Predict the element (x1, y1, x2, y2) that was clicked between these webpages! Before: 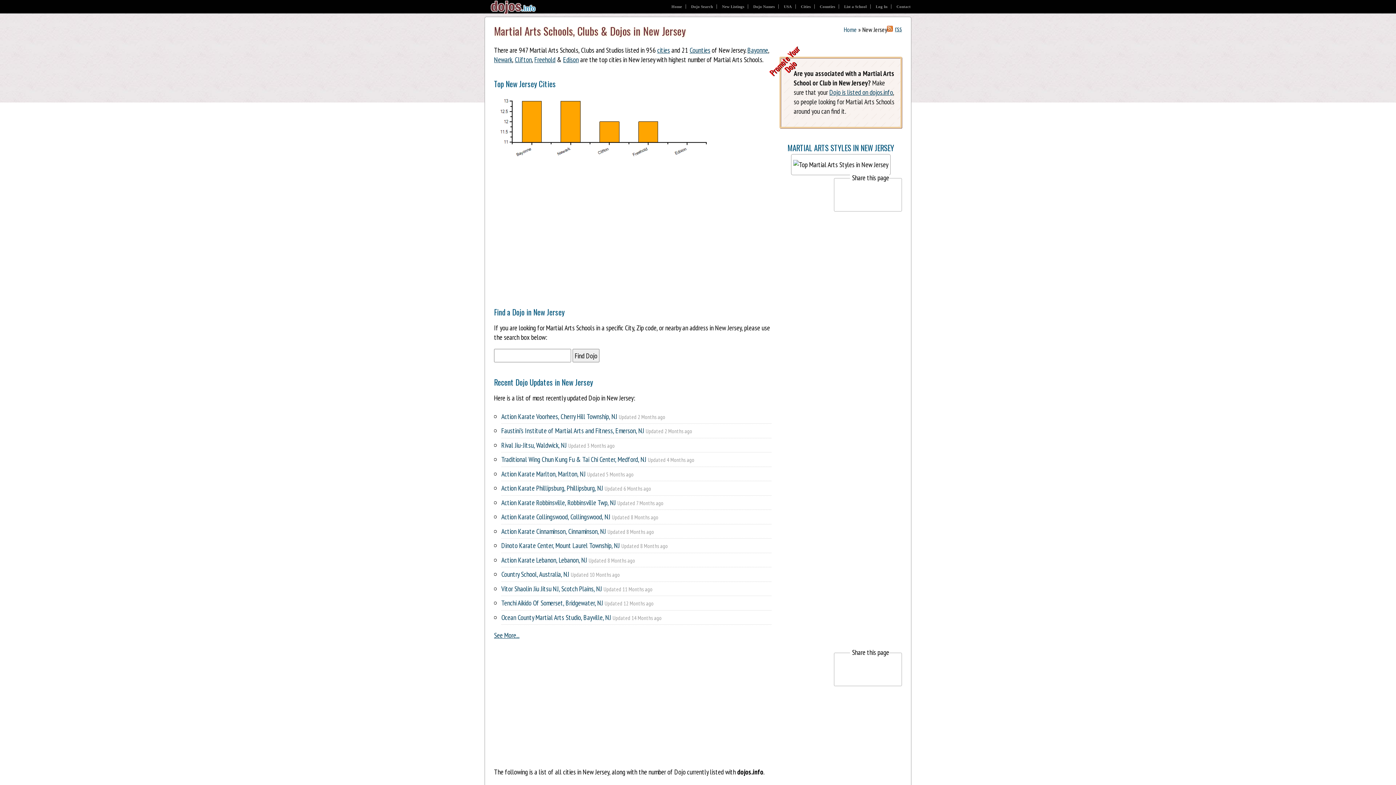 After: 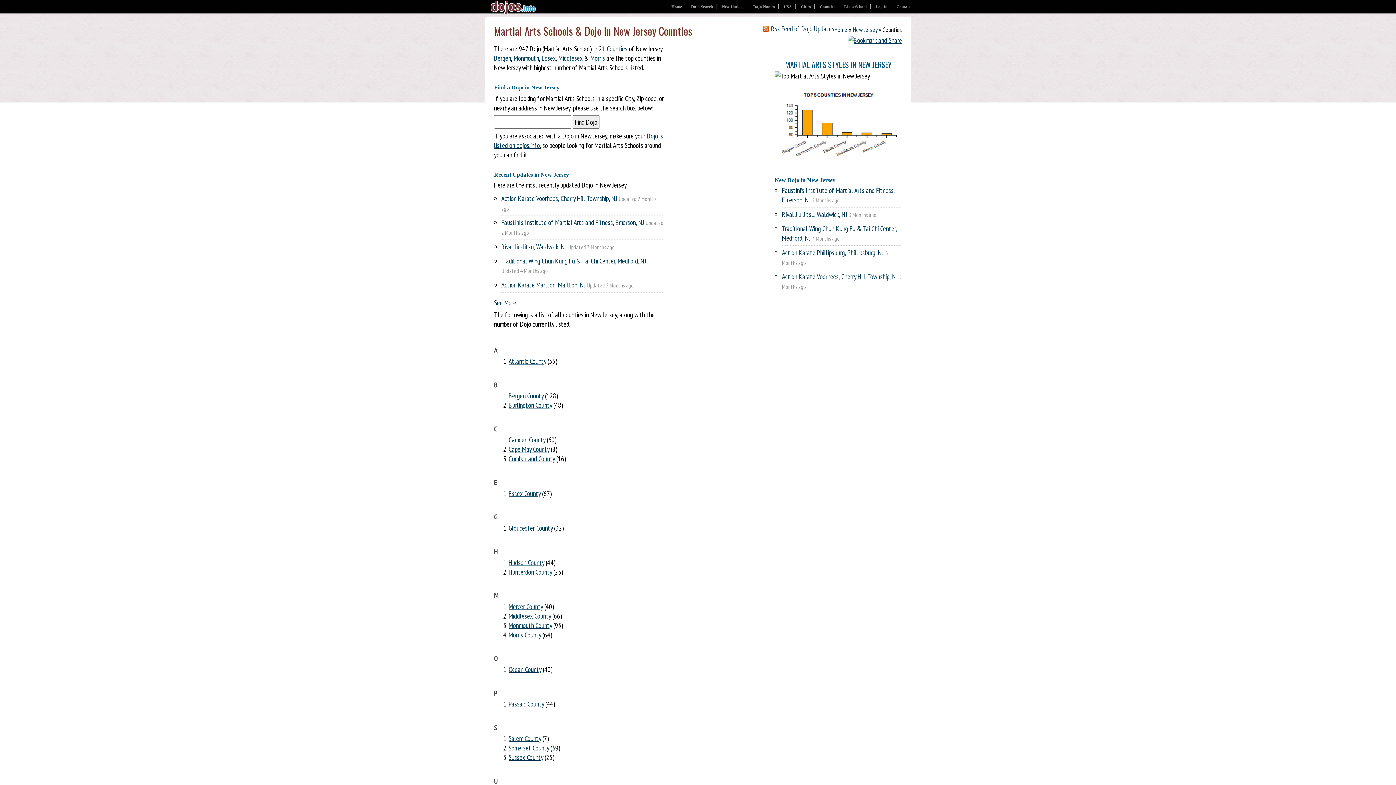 Action: label: Counties bbox: (689, 45, 710, 54)